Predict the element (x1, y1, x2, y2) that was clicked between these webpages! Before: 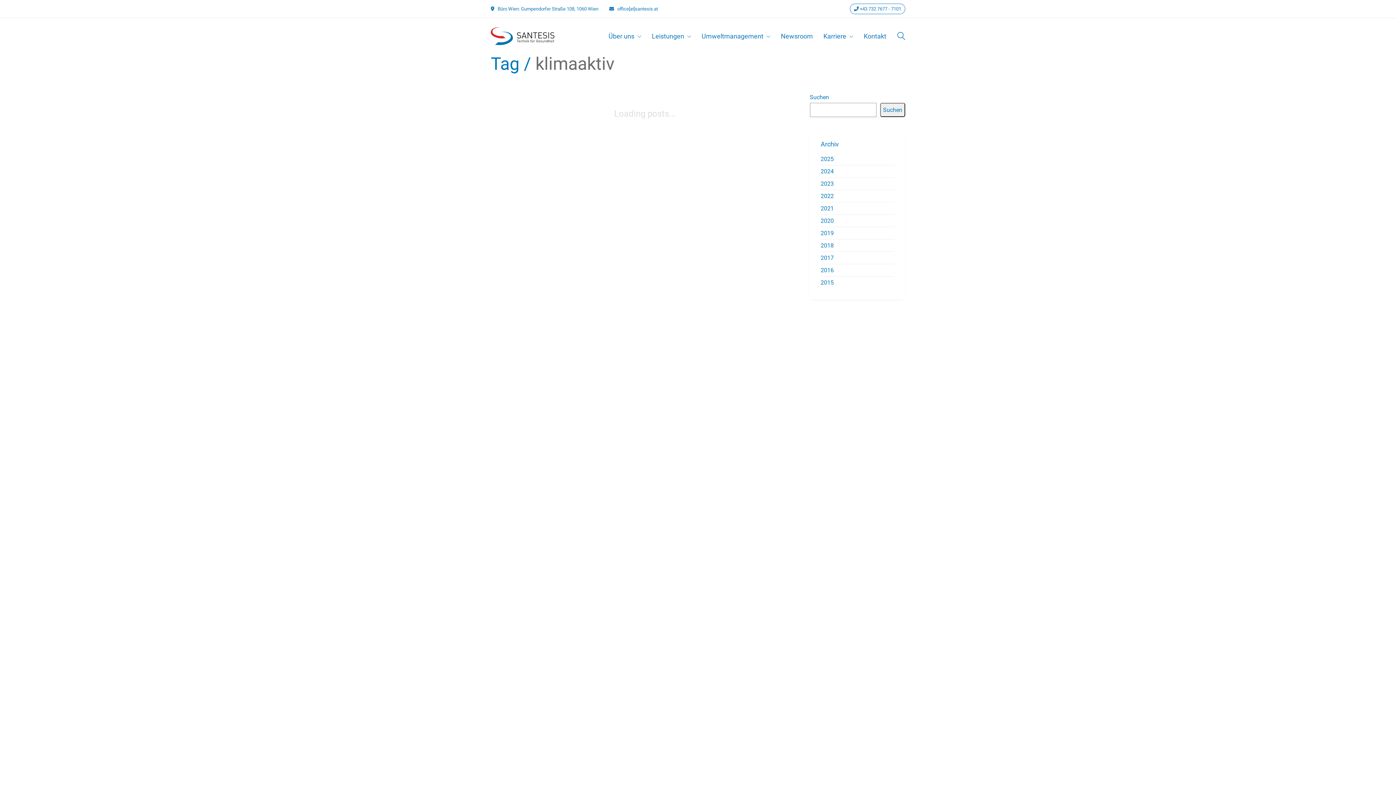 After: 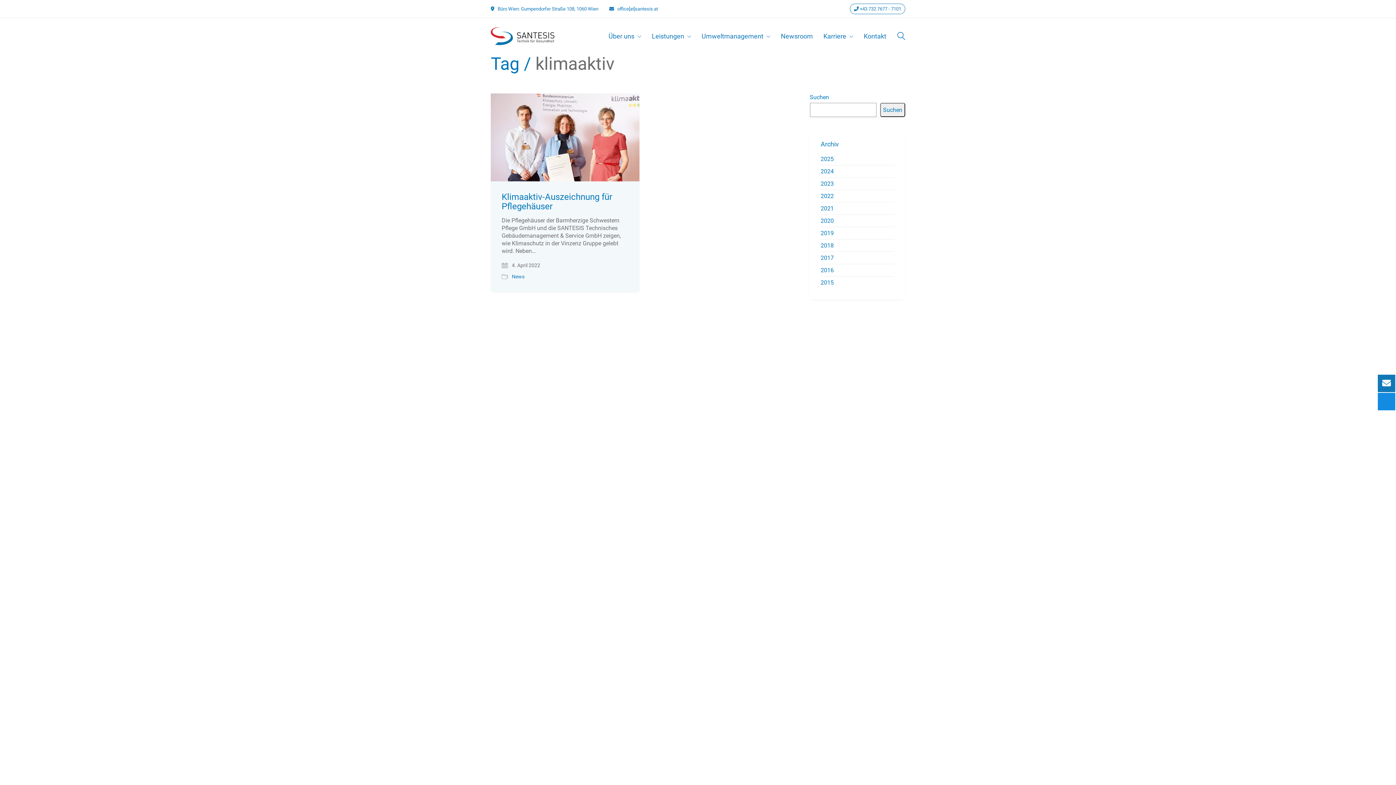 Action: label: office[at]santesis.at bbox: (617, 5, 658, 12)